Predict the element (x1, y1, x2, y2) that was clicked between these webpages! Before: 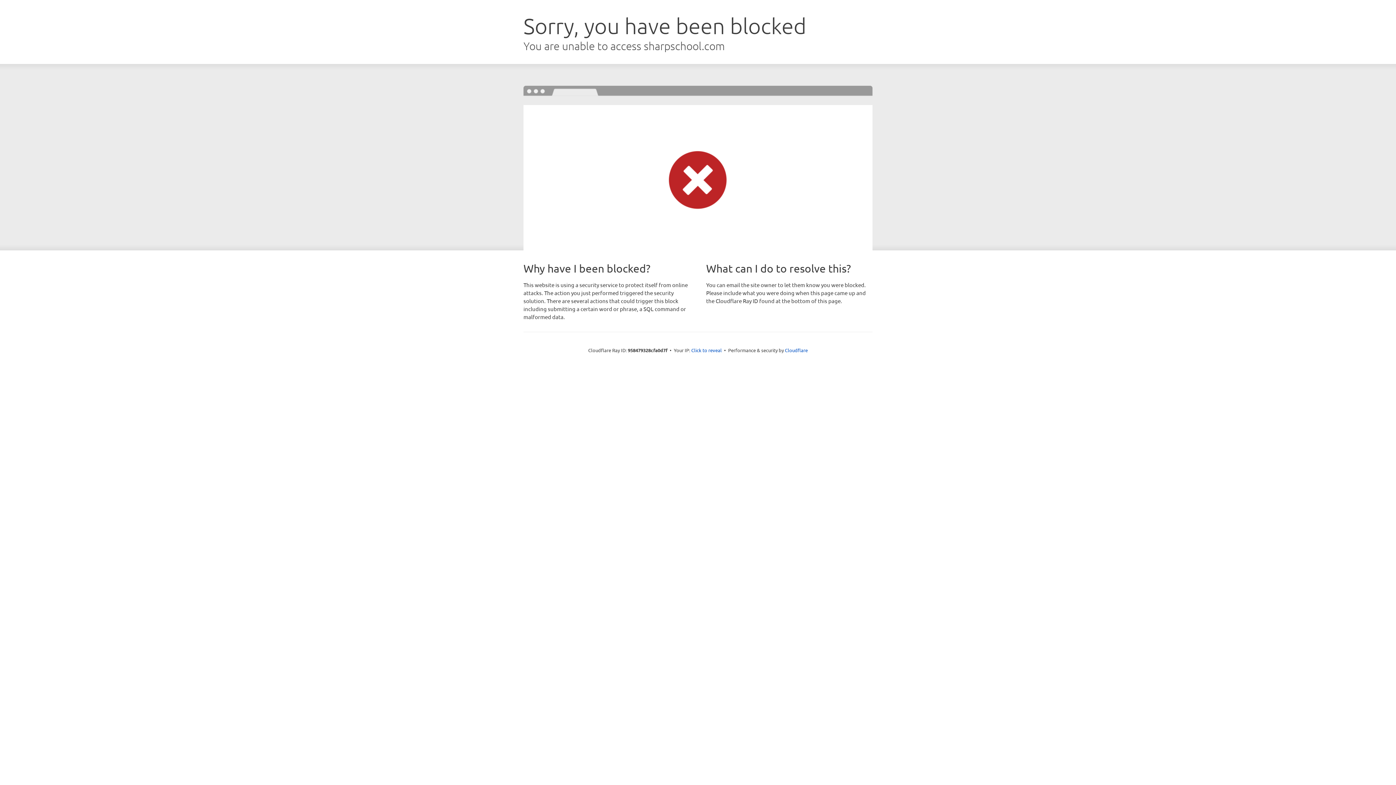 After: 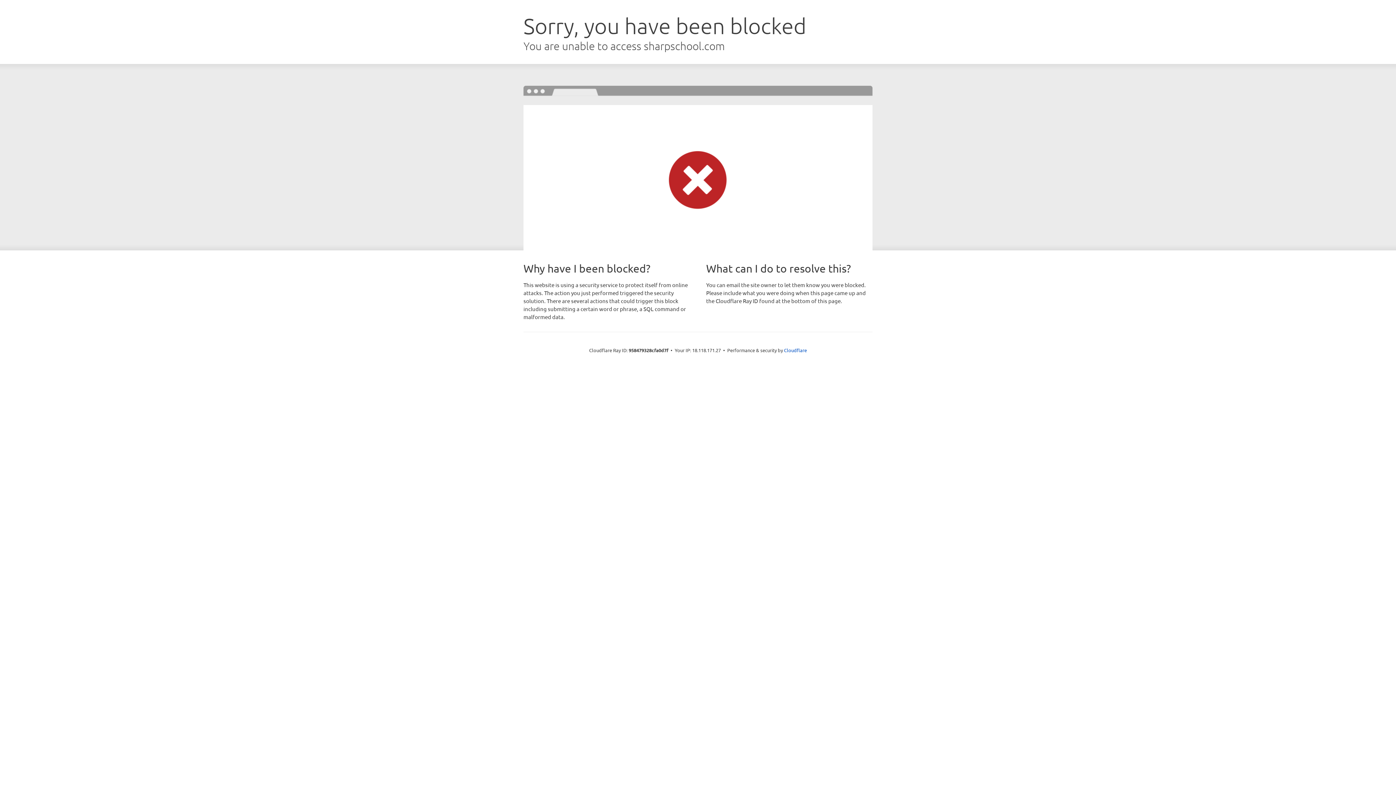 Action: bbox: (691, 346, 722, 353) label: Click to reveal